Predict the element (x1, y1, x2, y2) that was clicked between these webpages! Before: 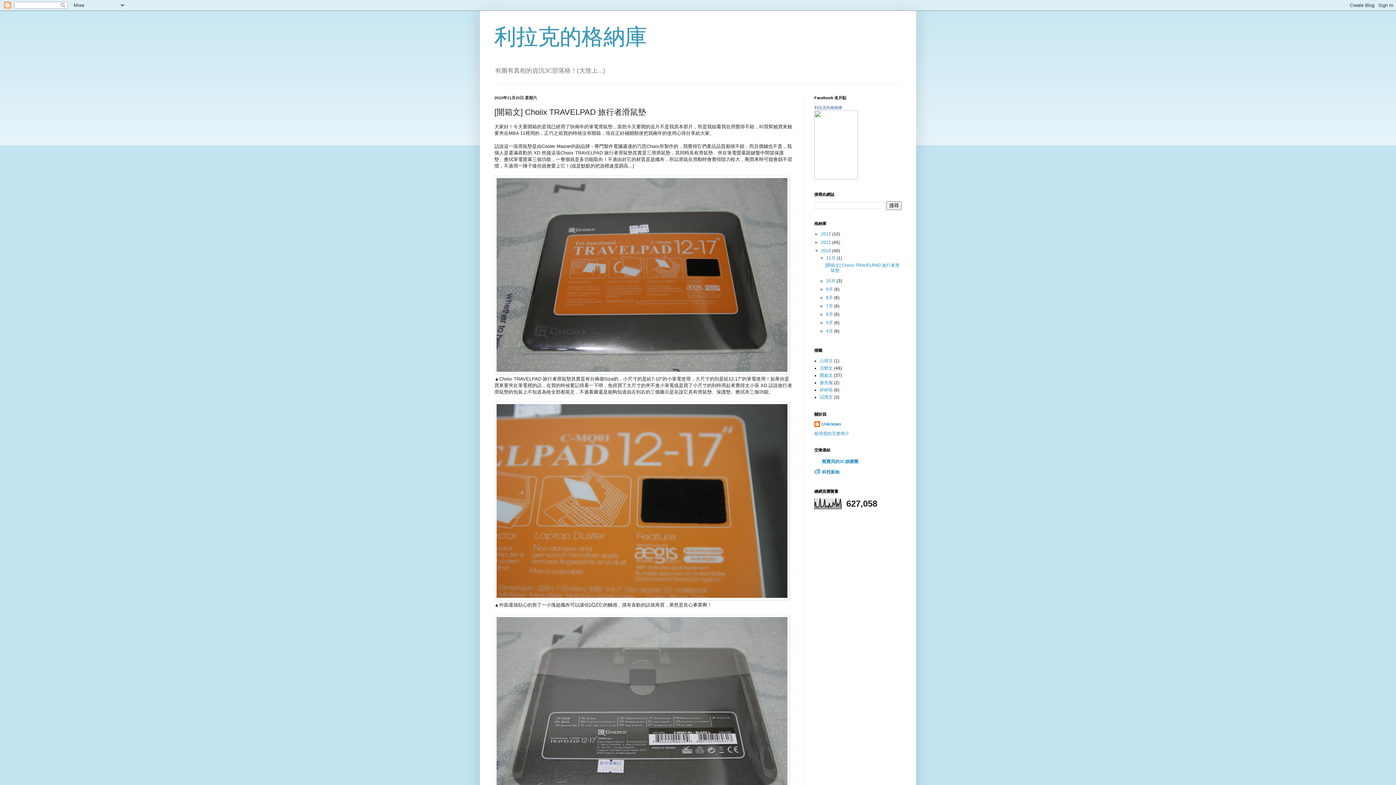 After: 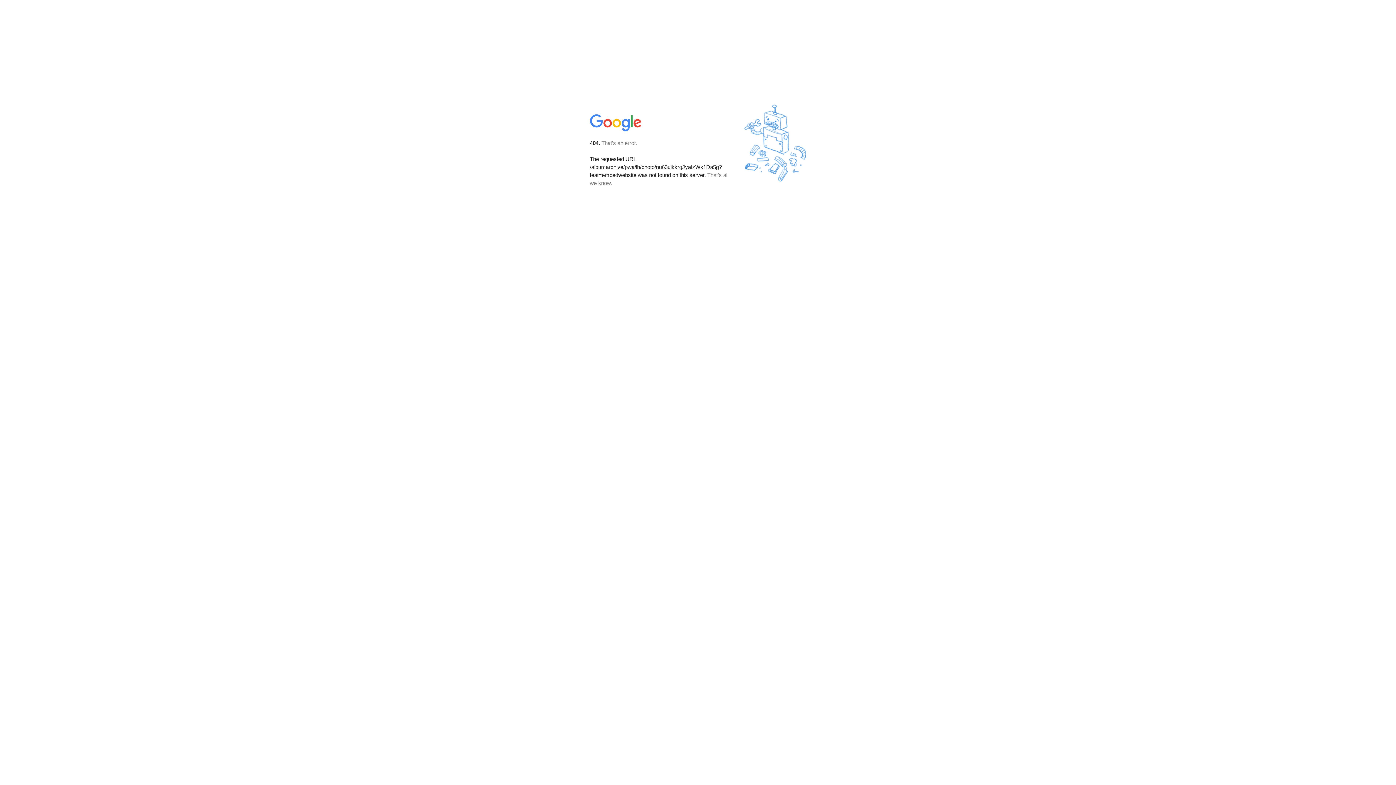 Action: bbox: (494, 369, 789, 375)